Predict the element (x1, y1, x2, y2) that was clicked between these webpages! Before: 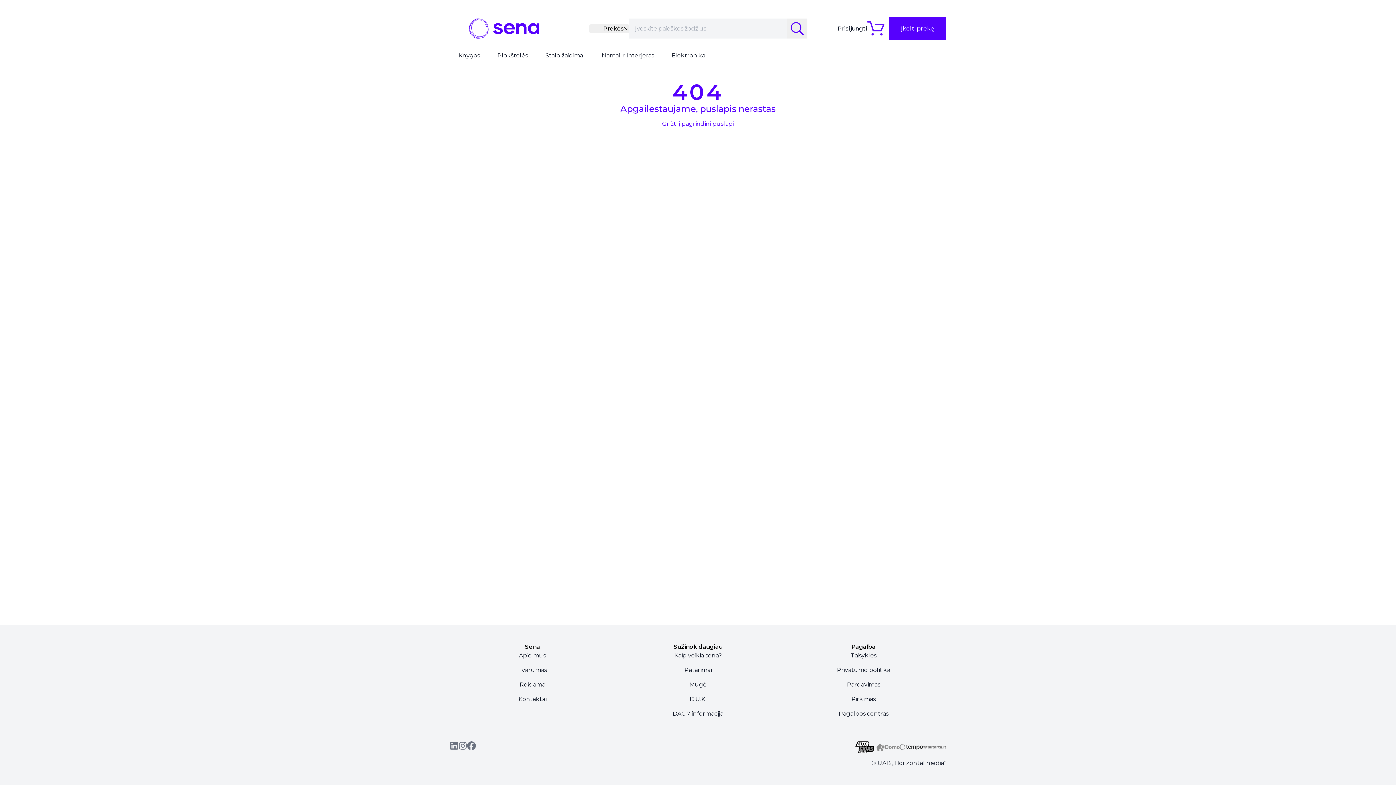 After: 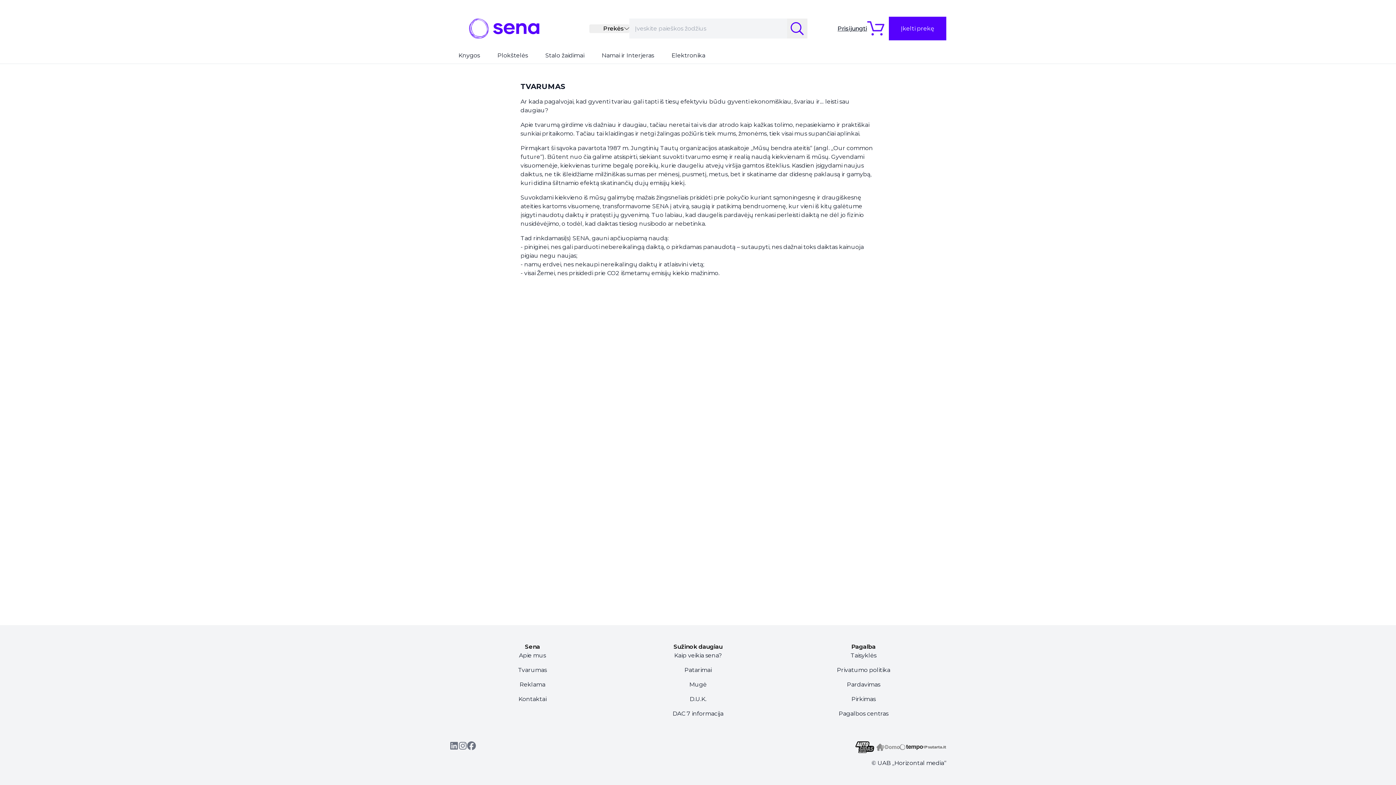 Action: bbox: (449, 666, 615, 674) label: Tvarumas